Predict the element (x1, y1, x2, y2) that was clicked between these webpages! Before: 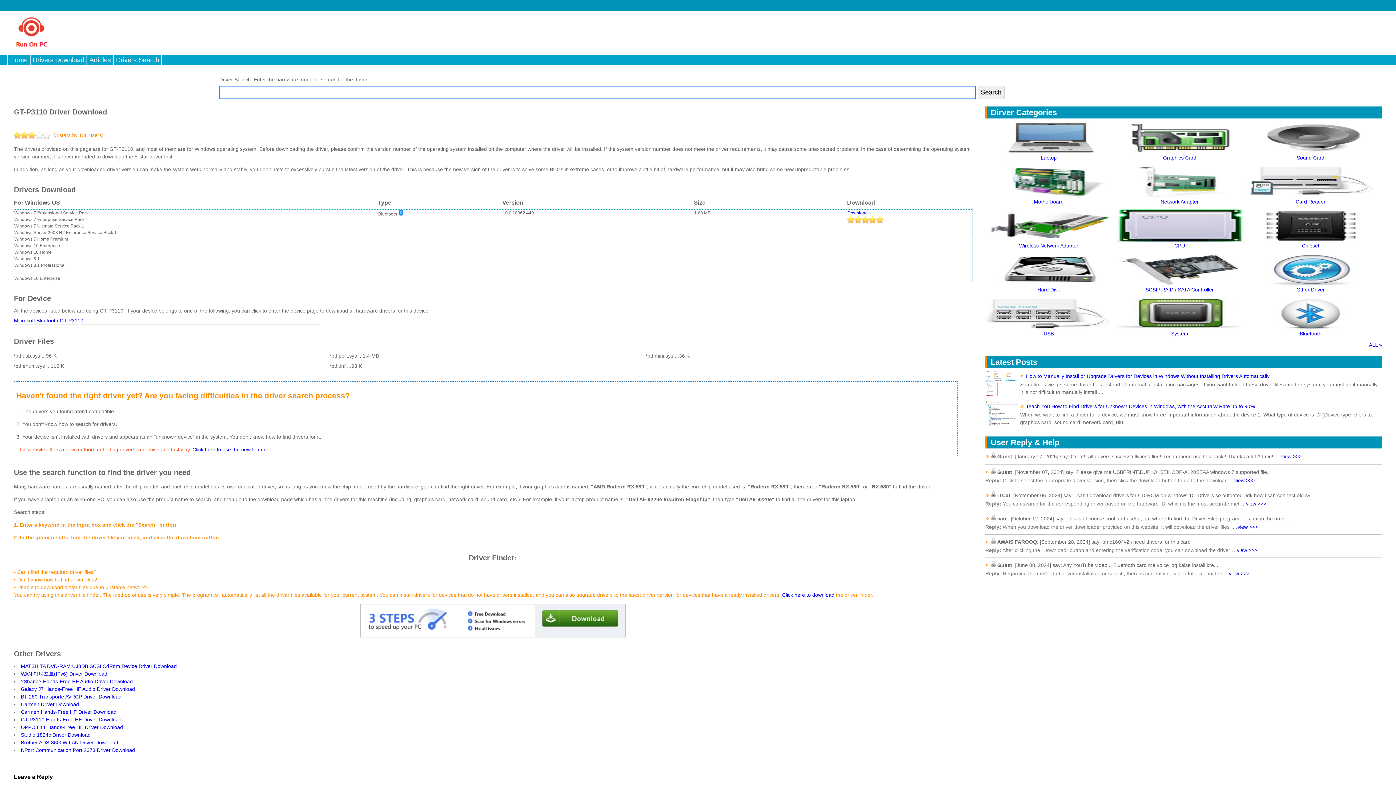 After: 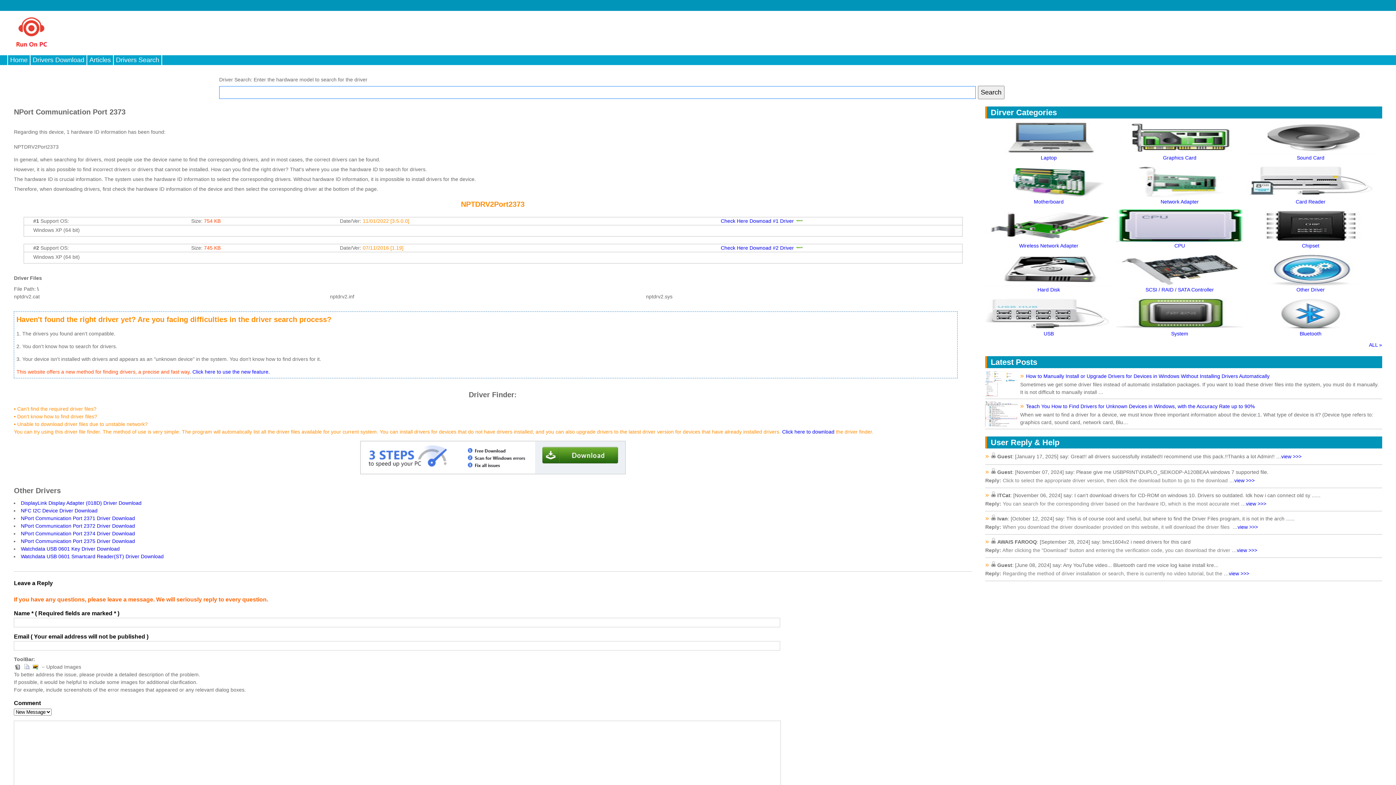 Action: label: NPort Communication Port 2373 Driver Download bbox: (20, 747, 135, 753)